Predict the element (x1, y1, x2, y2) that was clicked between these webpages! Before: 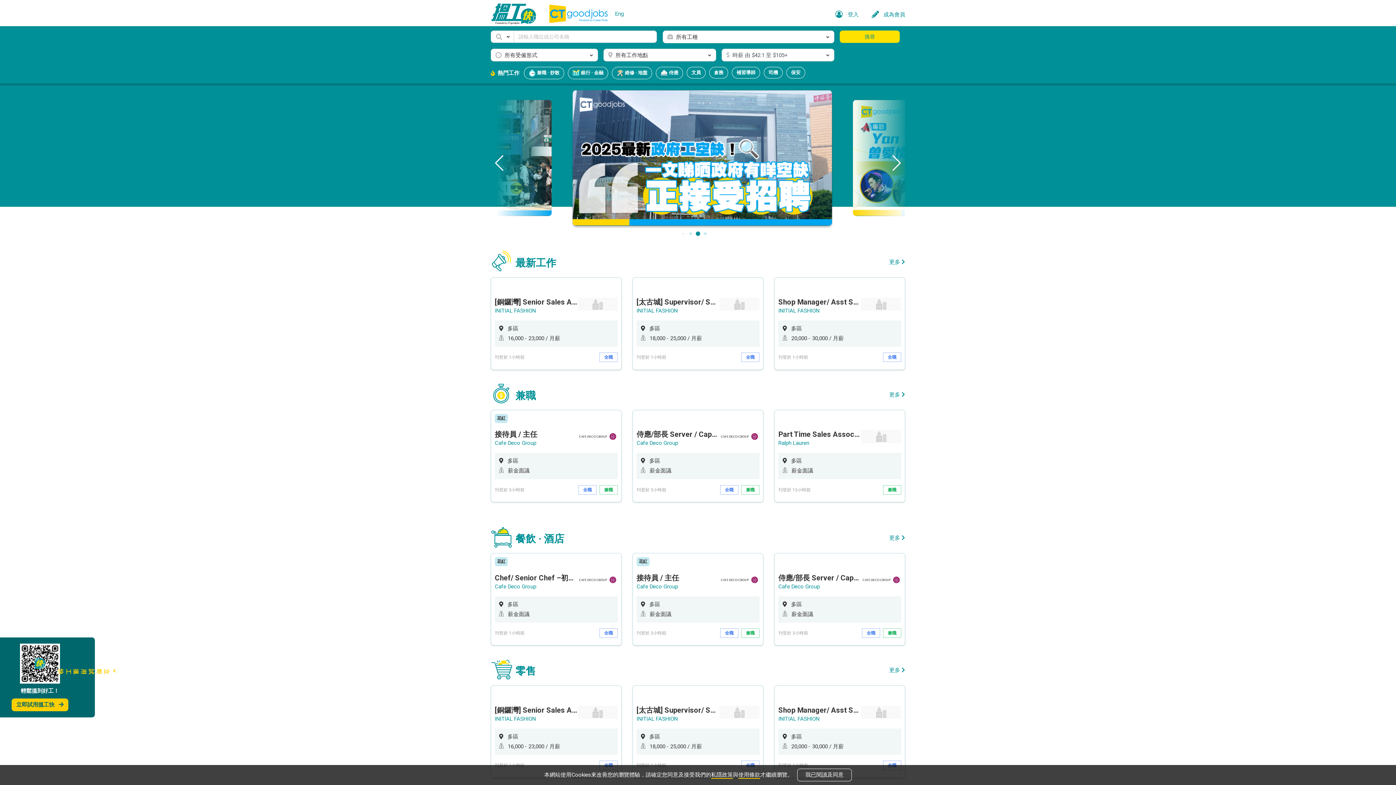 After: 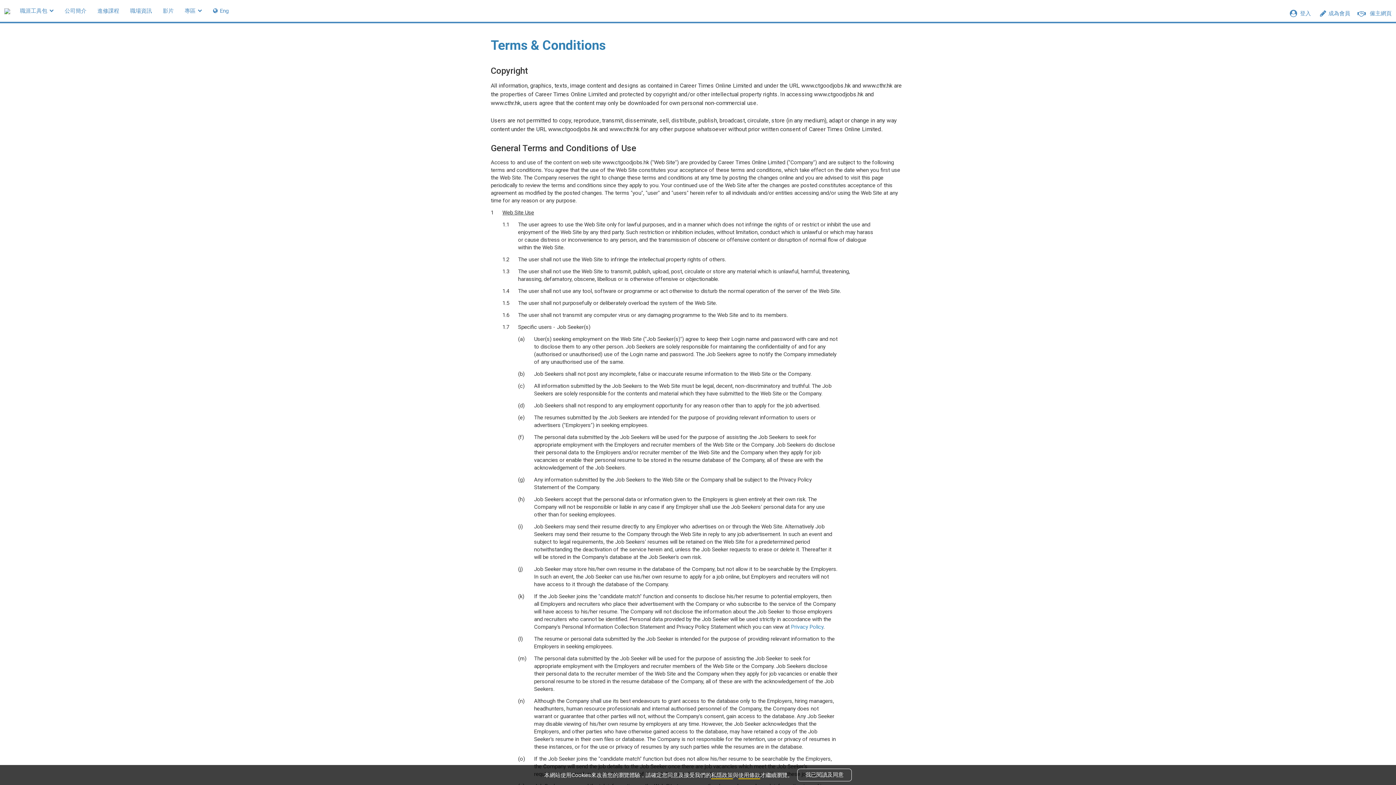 Action: label: 使用條款 bbox: (738, 772, 760, 779)